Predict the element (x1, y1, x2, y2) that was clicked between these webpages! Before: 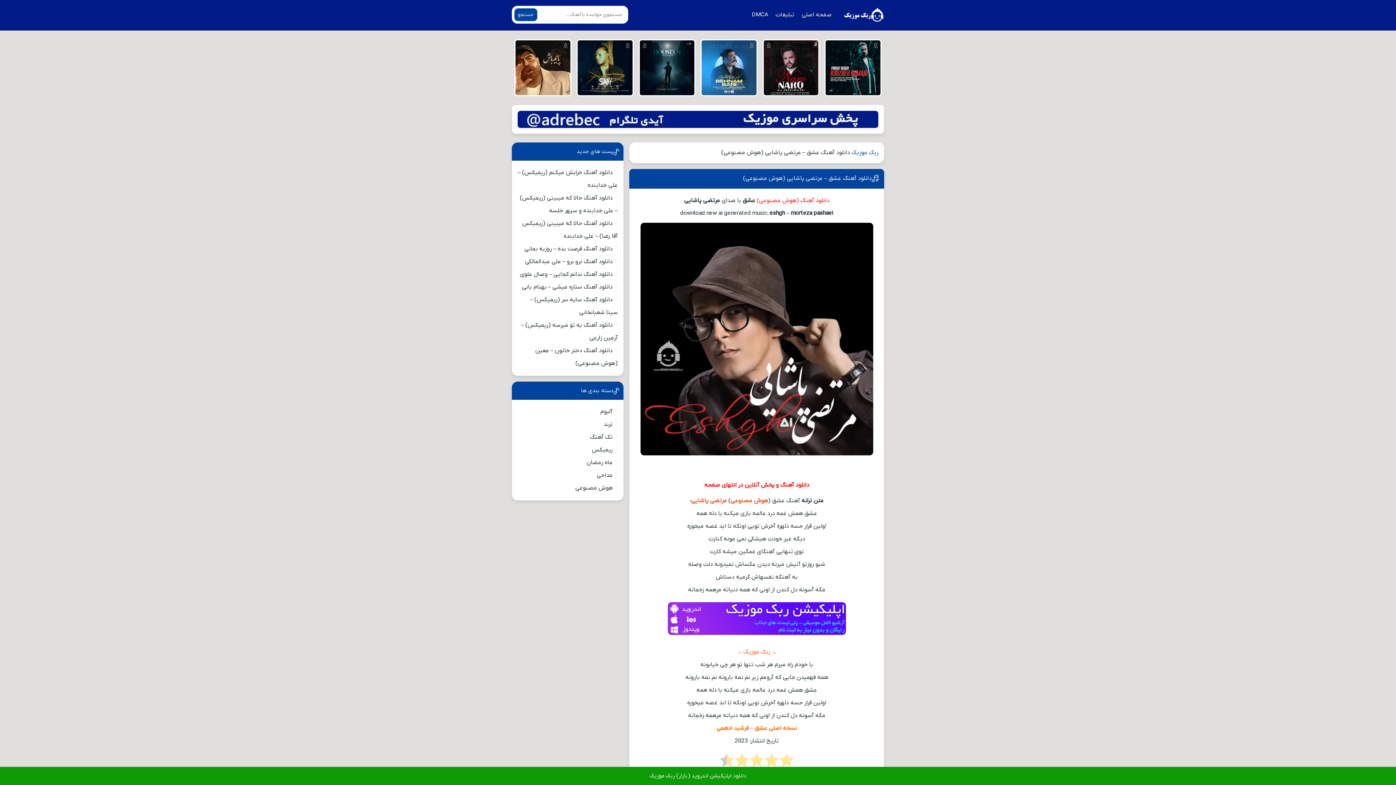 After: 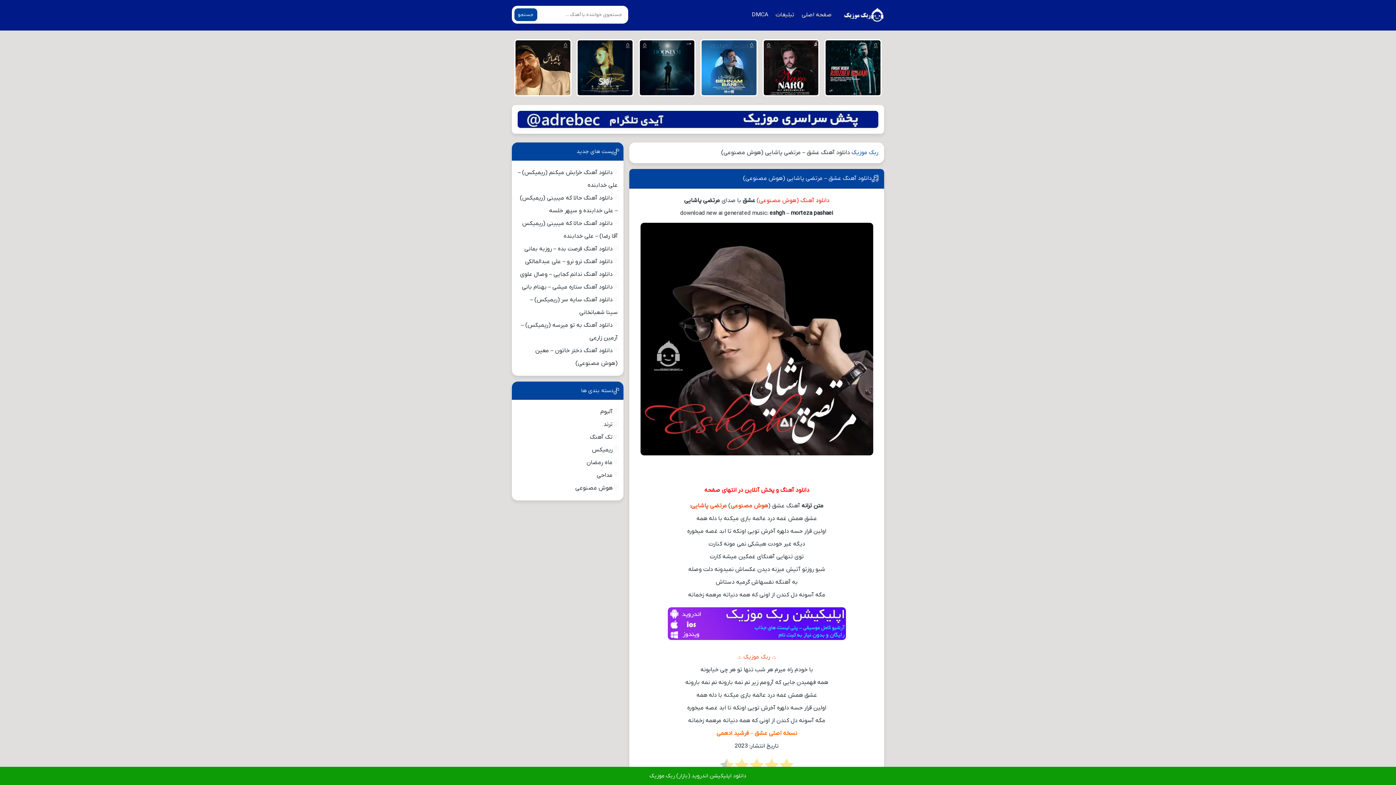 Action: bbox: (667, 633, 846, 640)